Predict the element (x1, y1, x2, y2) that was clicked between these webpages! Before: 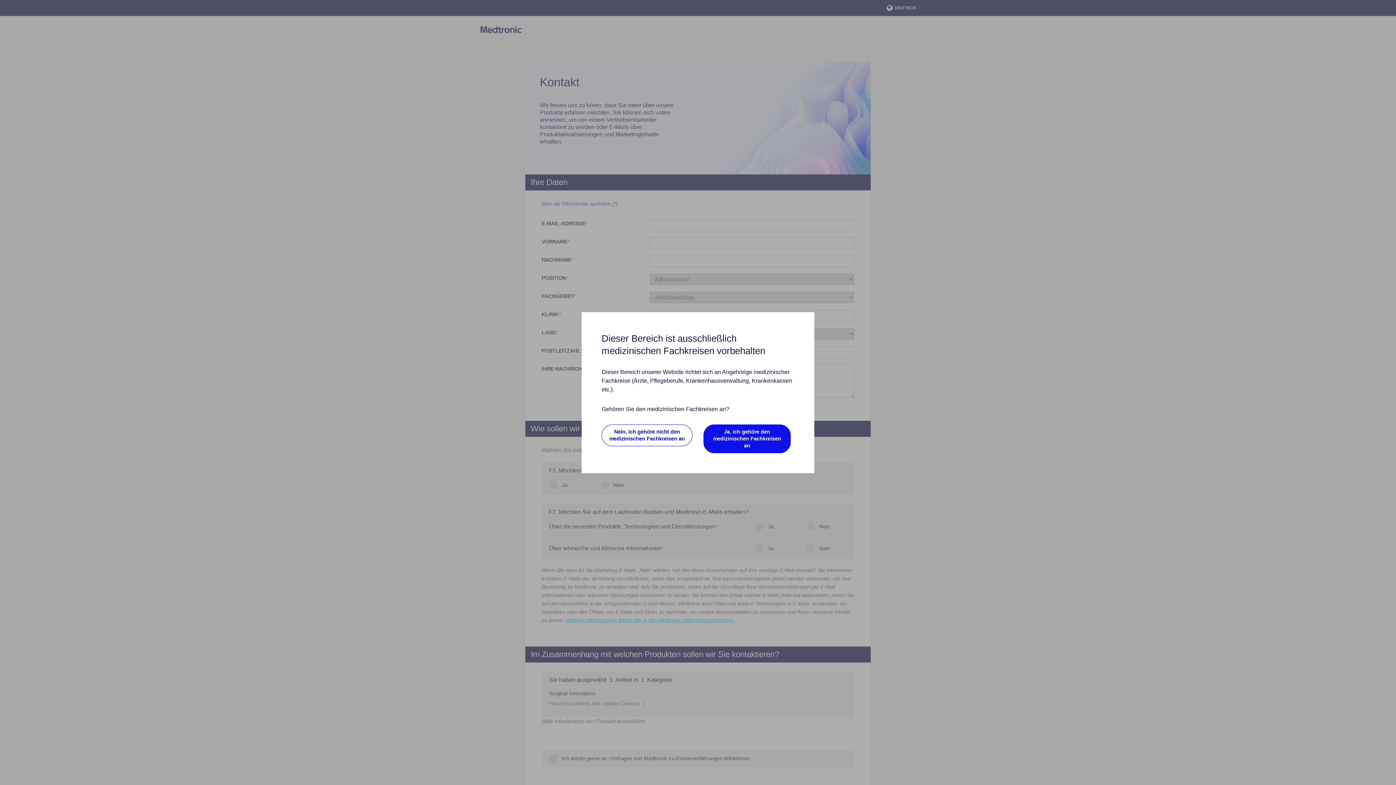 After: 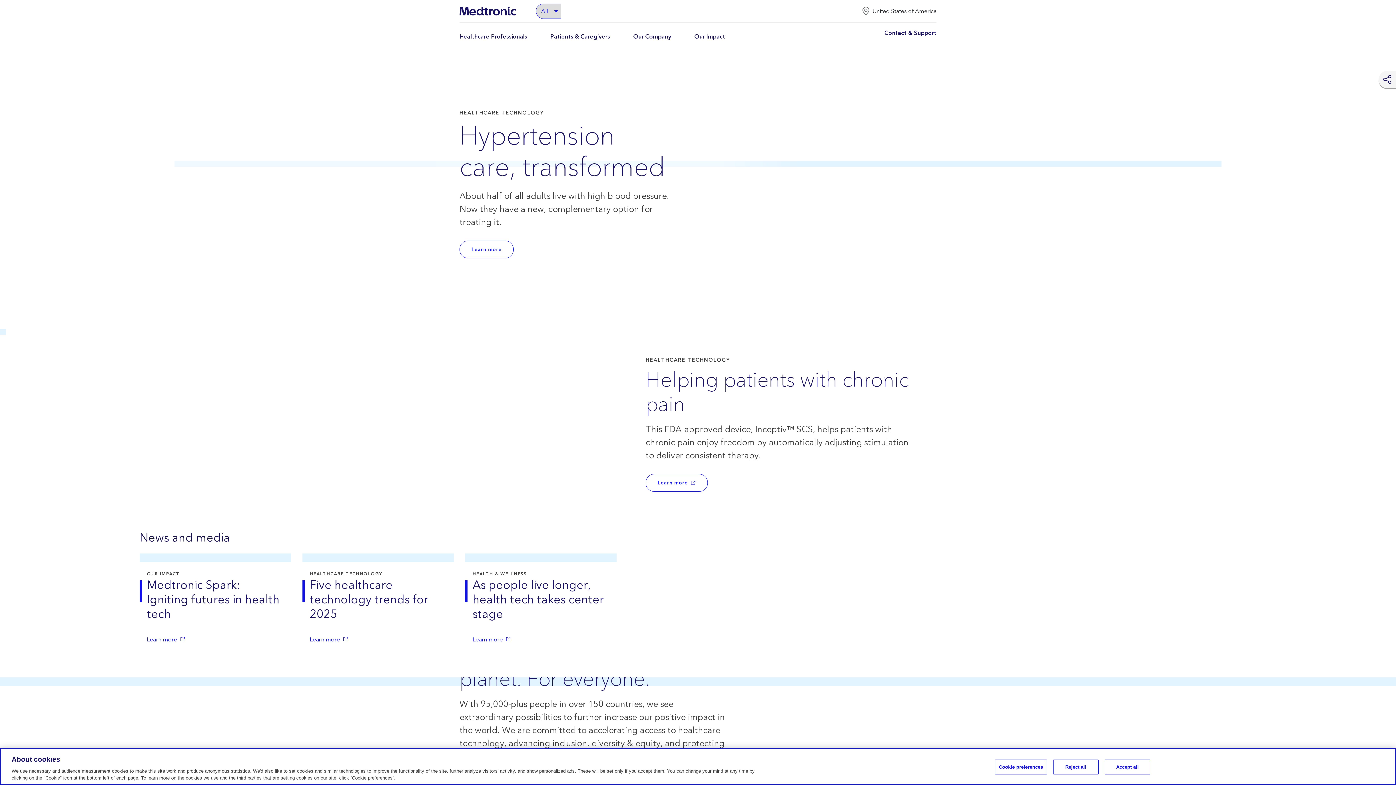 Action: bbox: (601, 424, 692, 446) label: Nein, ich gehöre nicht den medizinischen Fachkreisen an